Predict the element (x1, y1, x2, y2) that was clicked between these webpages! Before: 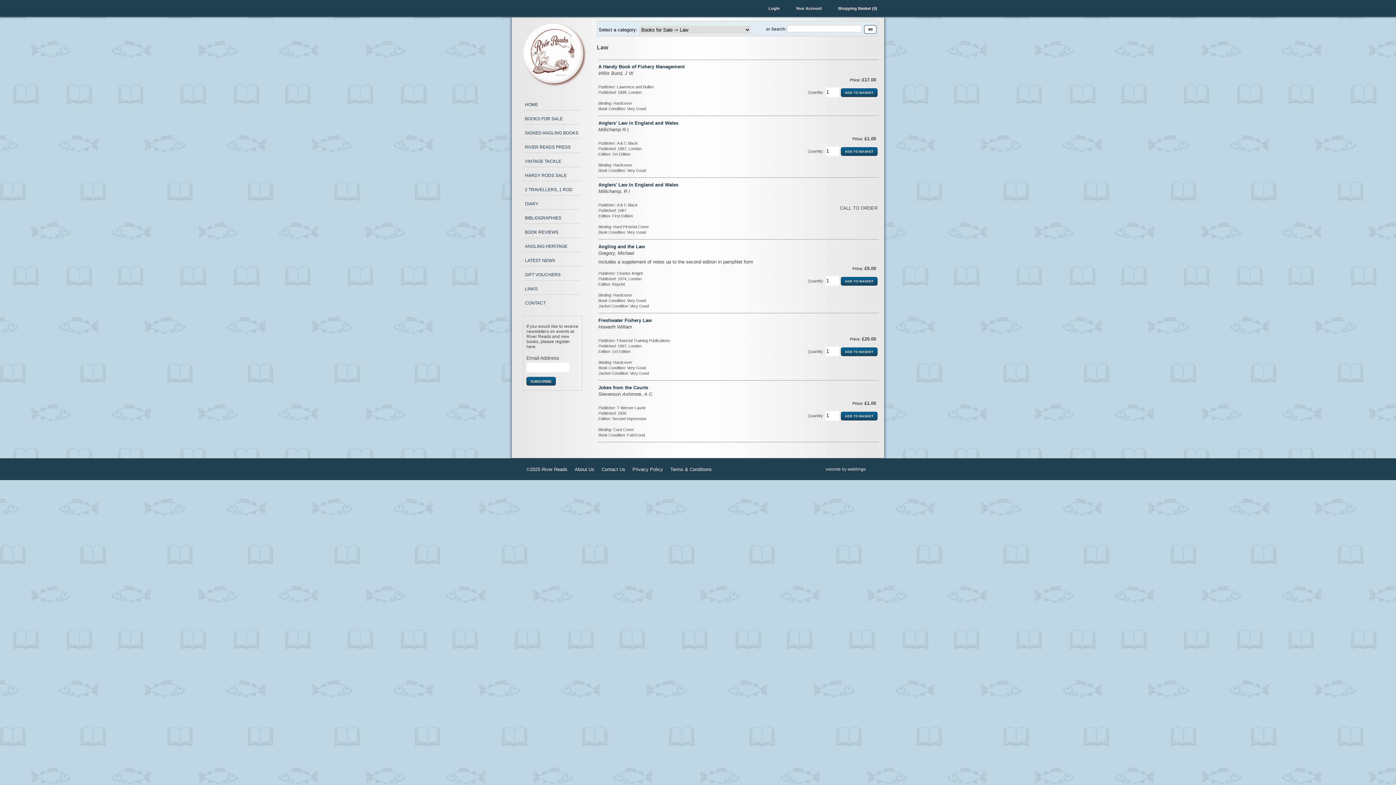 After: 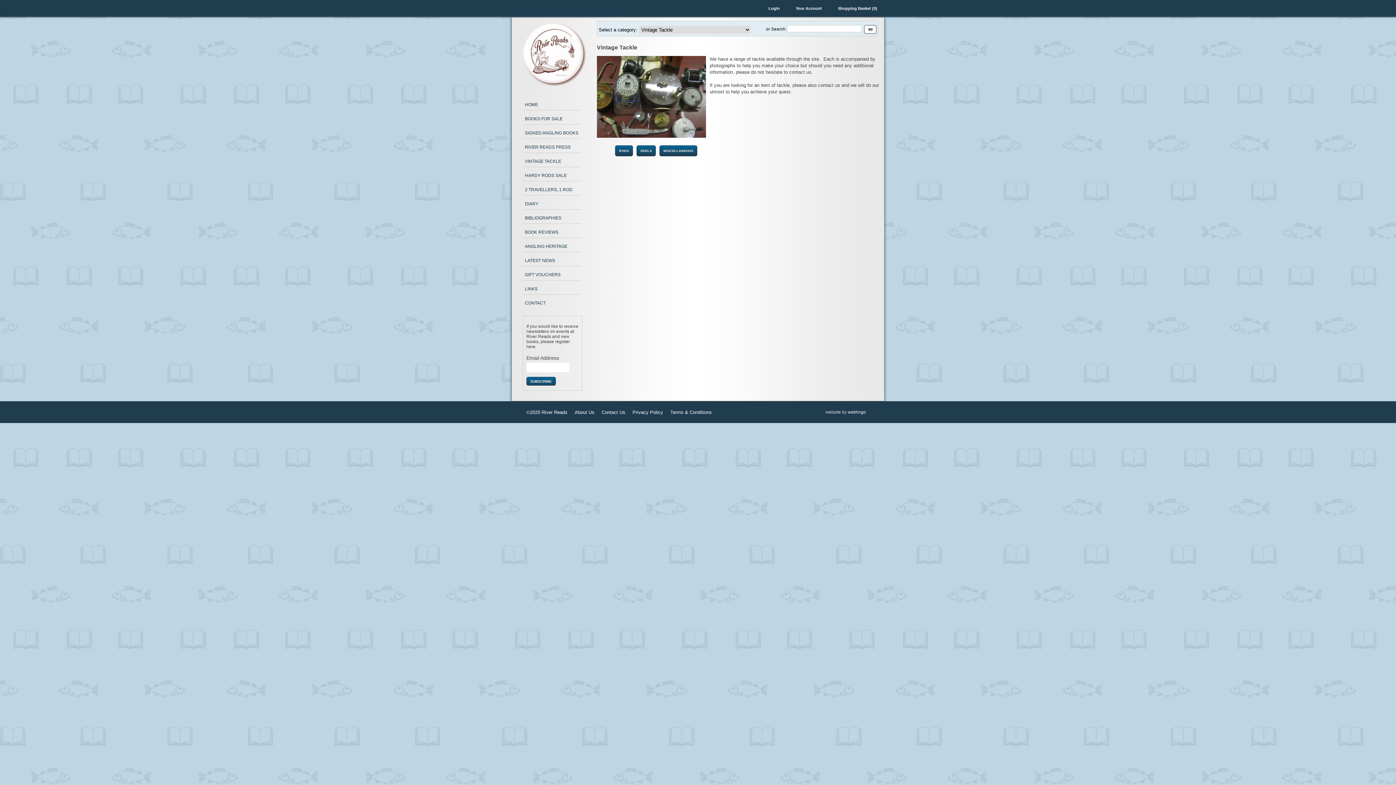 Action: label: VINTAGE TACKLE bbox: (522, 153, 581, 167)